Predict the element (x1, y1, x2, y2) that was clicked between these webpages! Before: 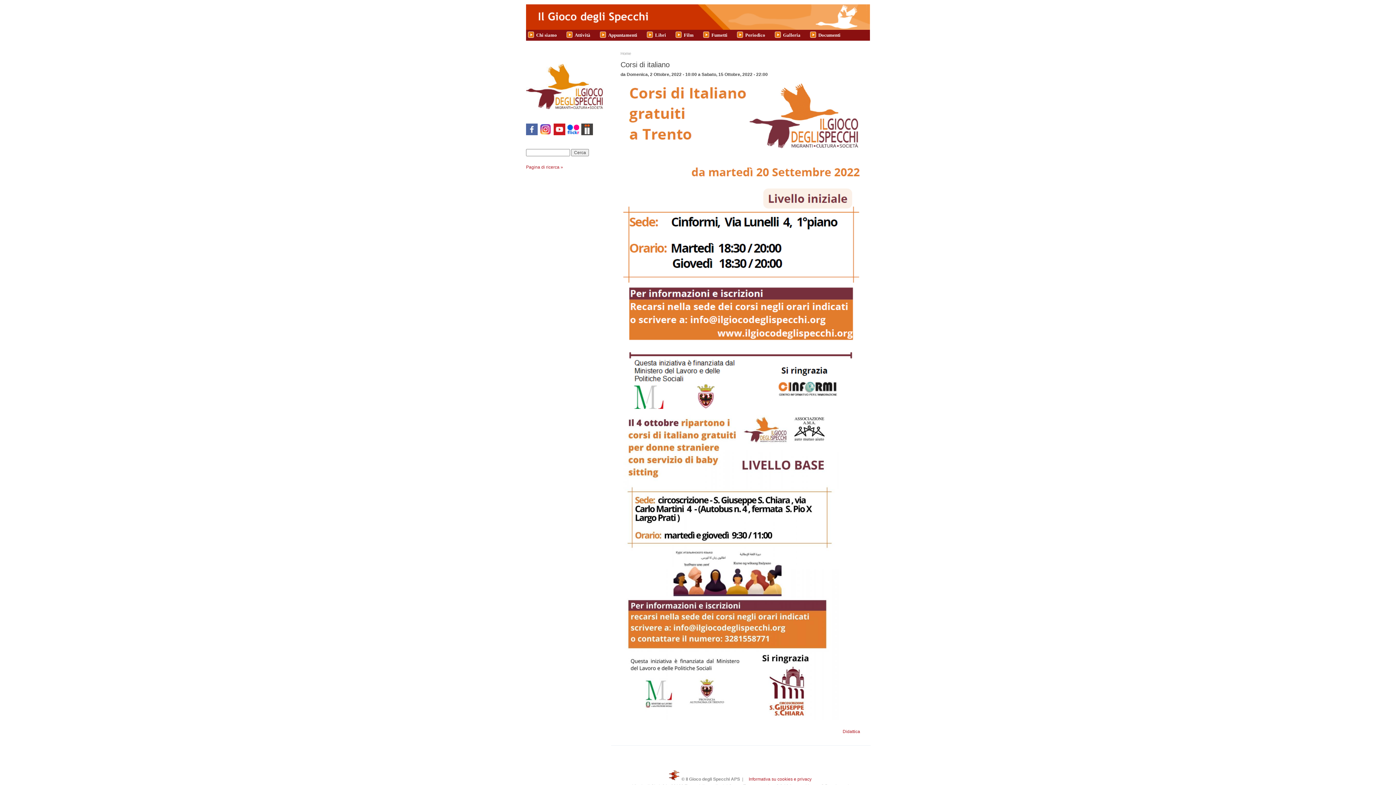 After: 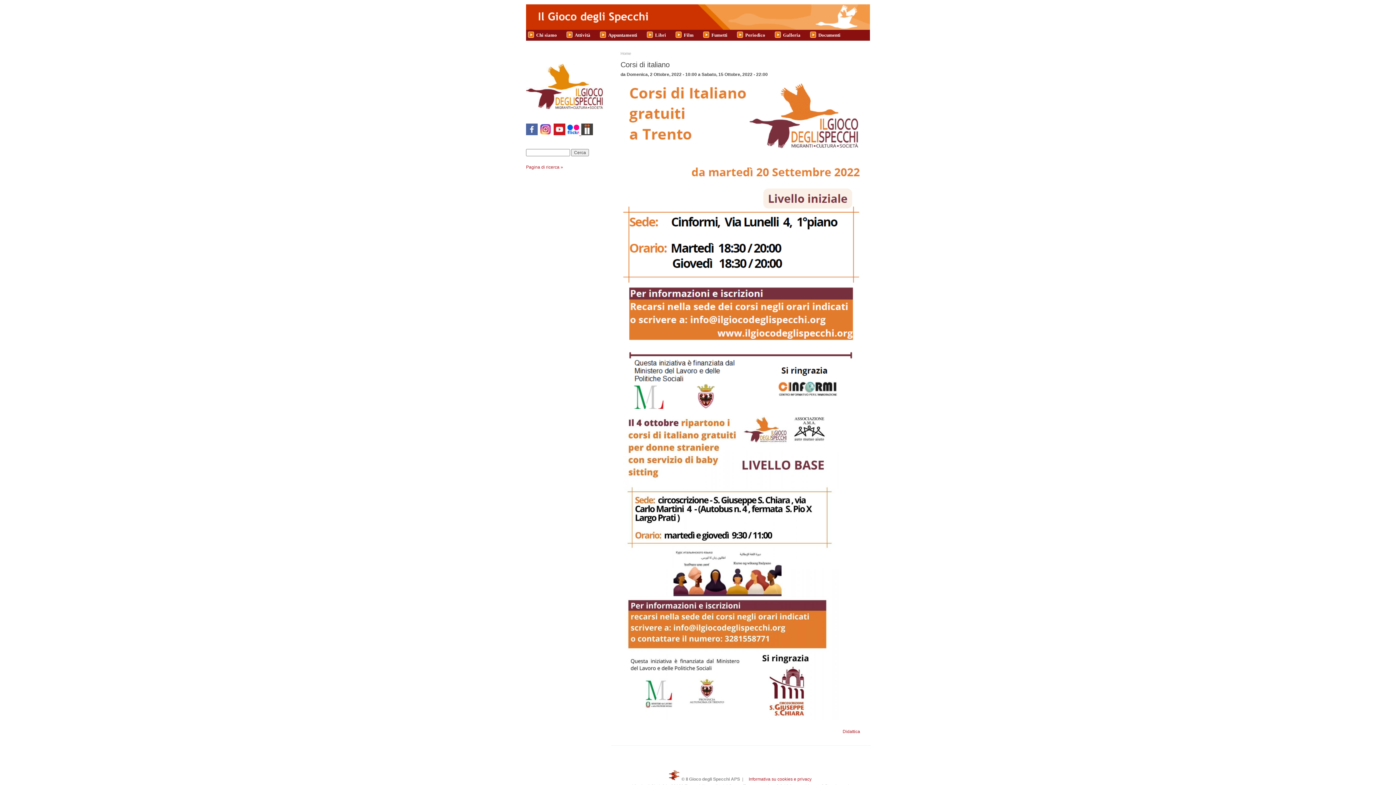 Action: bbox: (579, 131, 593, 136) label:   